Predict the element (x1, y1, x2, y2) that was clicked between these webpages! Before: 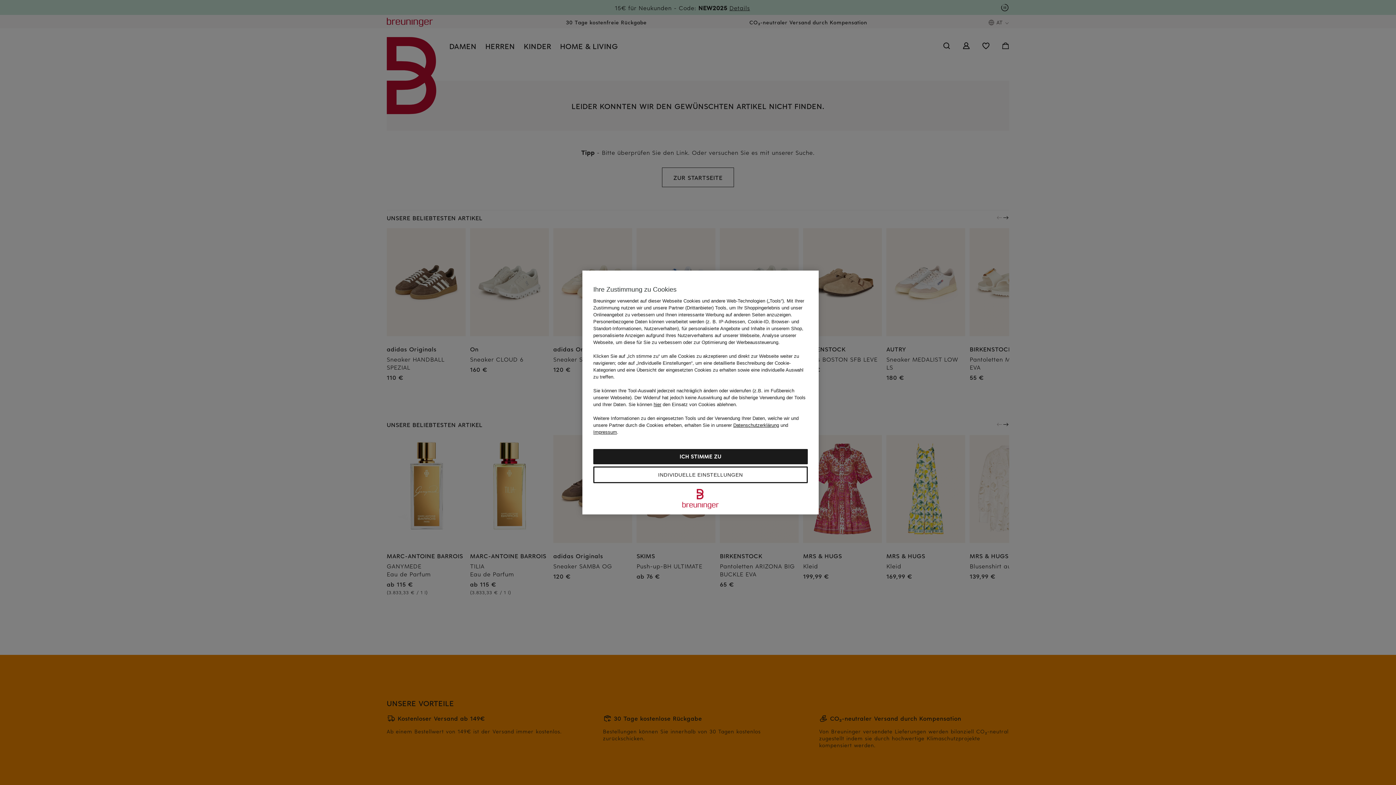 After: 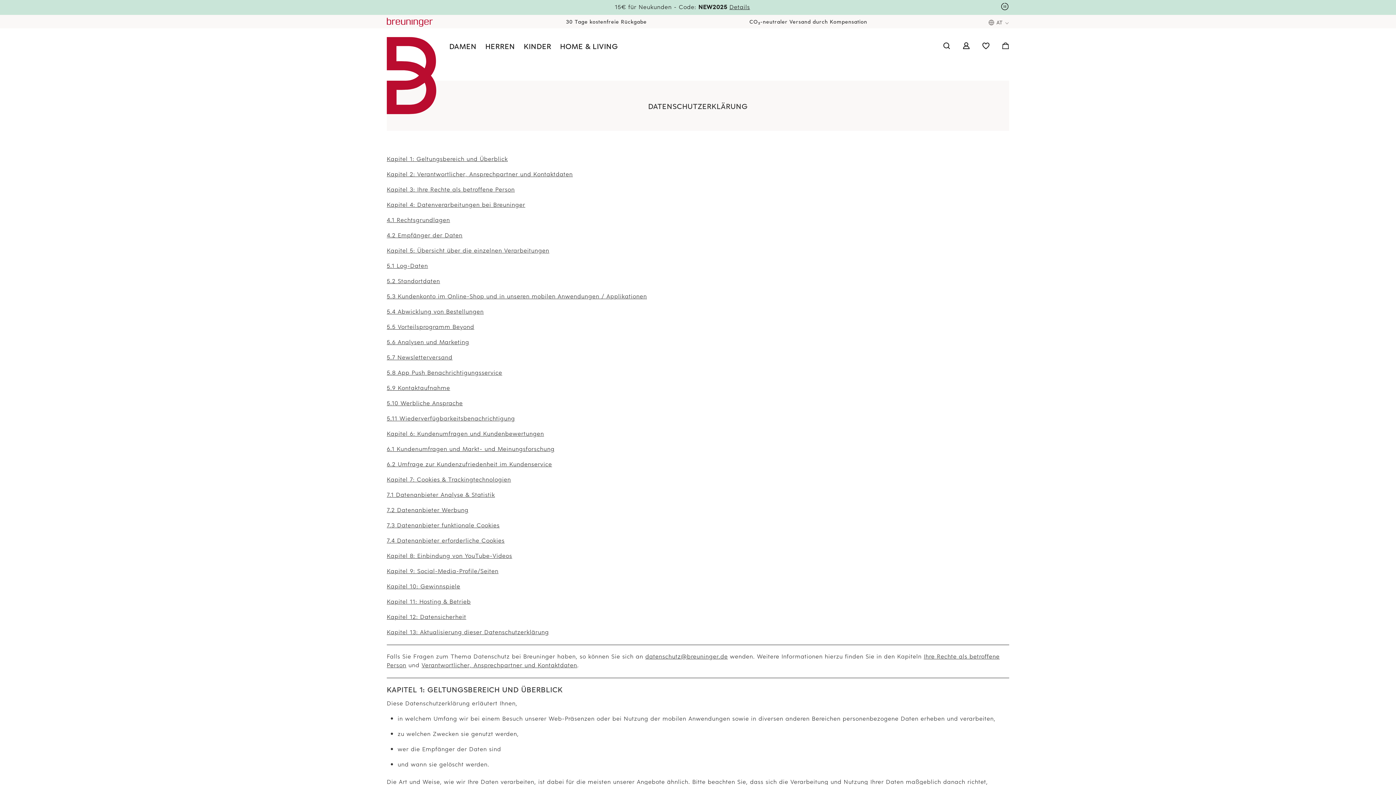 Action: bbox: (733, 422, 779, 428) label: Datenschutzerklärung